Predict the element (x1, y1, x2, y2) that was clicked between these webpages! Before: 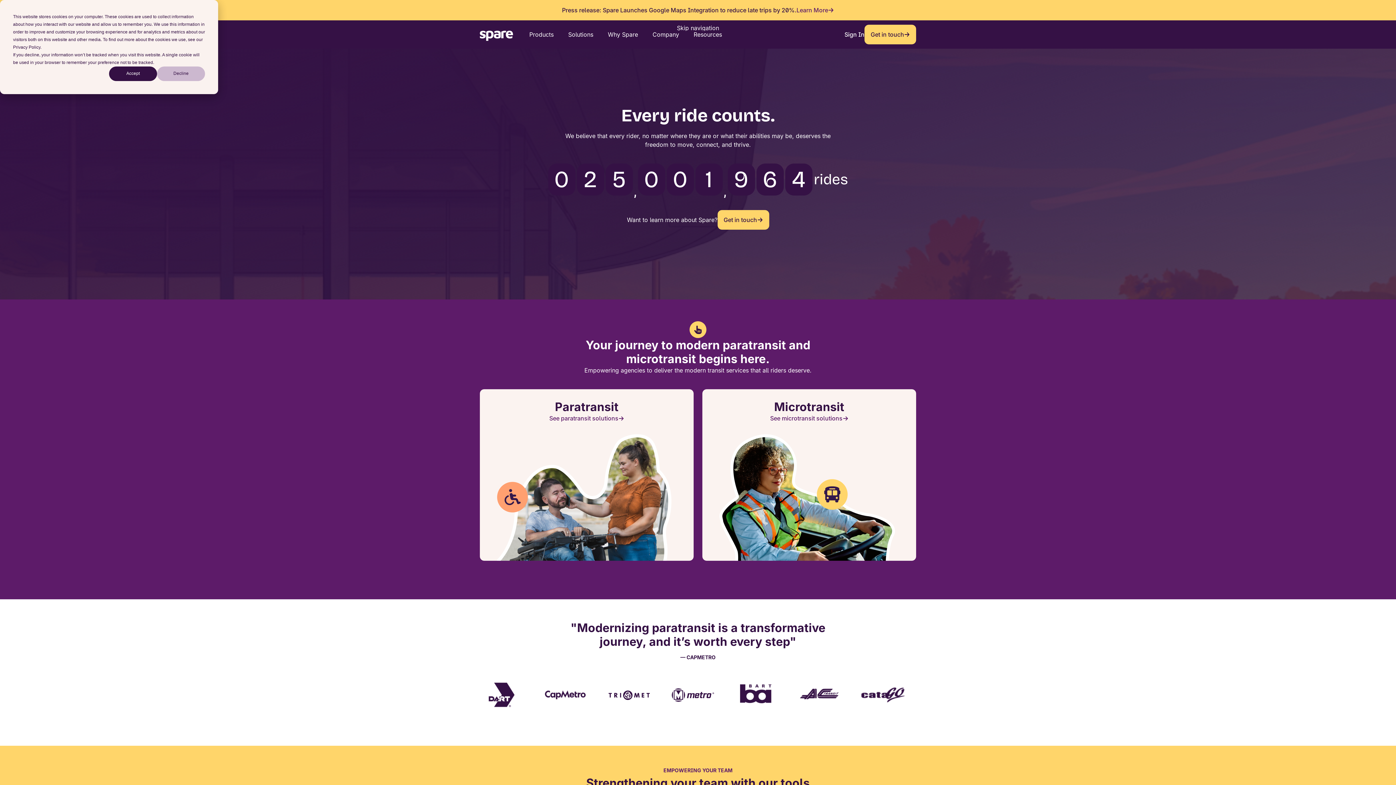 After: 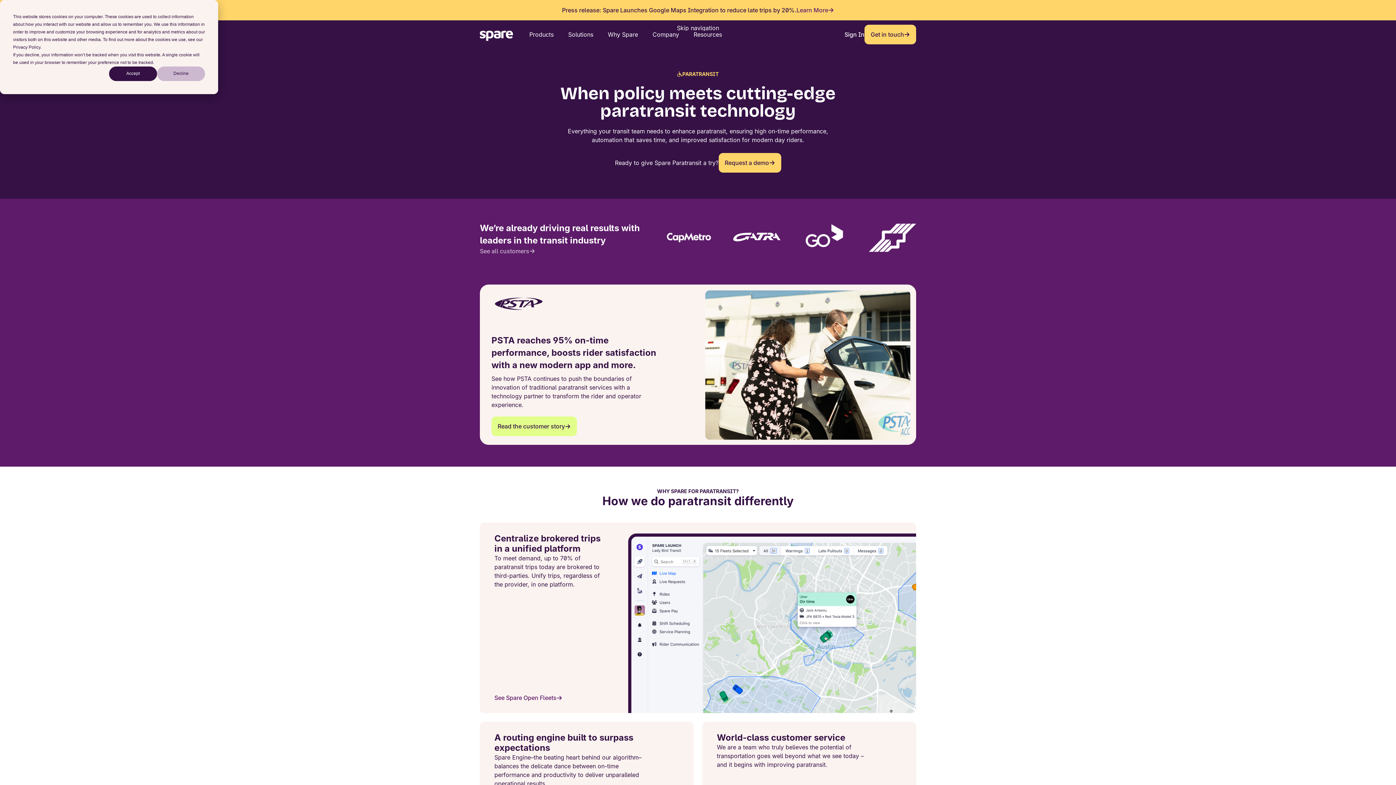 Action: bbox: (480, 389, 693, 561) label: Paratransit
See paratransit solutions